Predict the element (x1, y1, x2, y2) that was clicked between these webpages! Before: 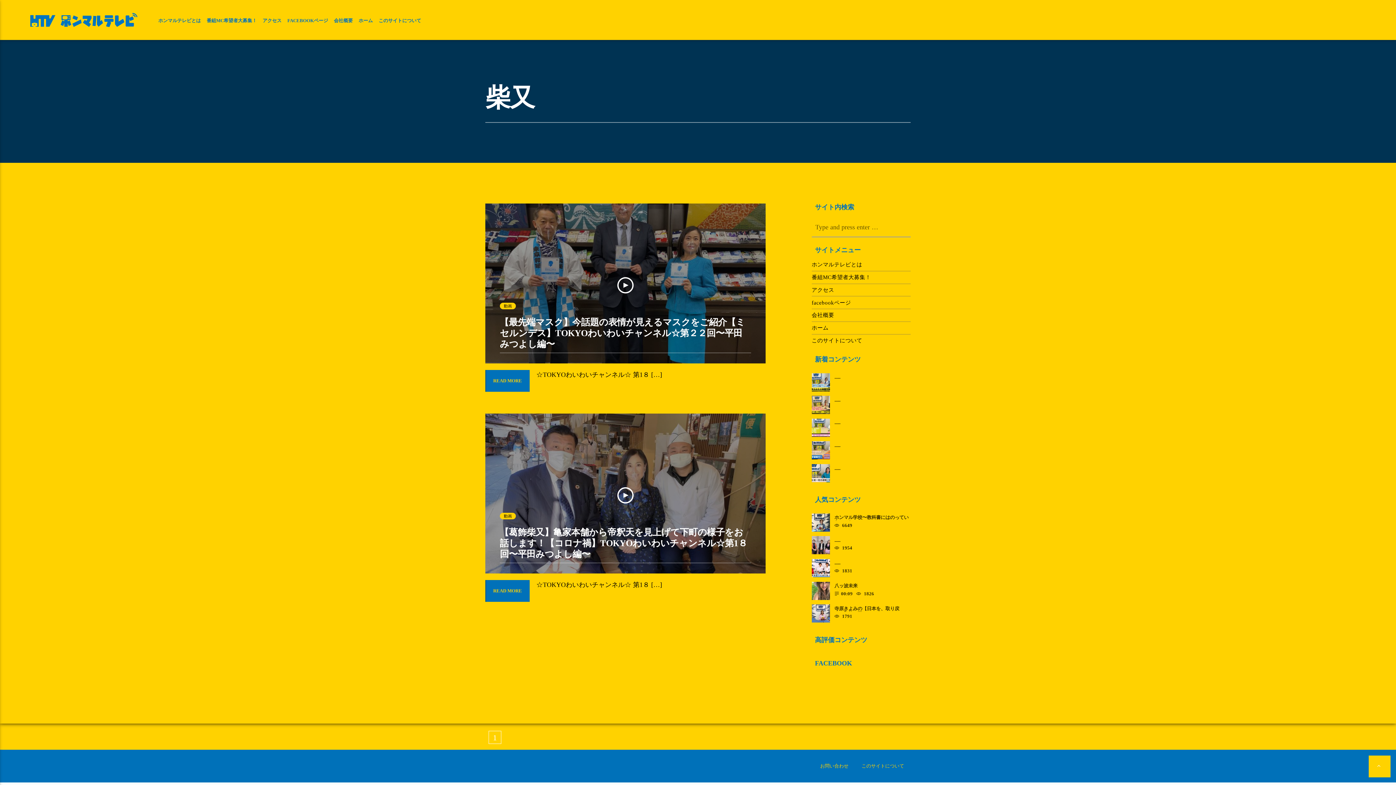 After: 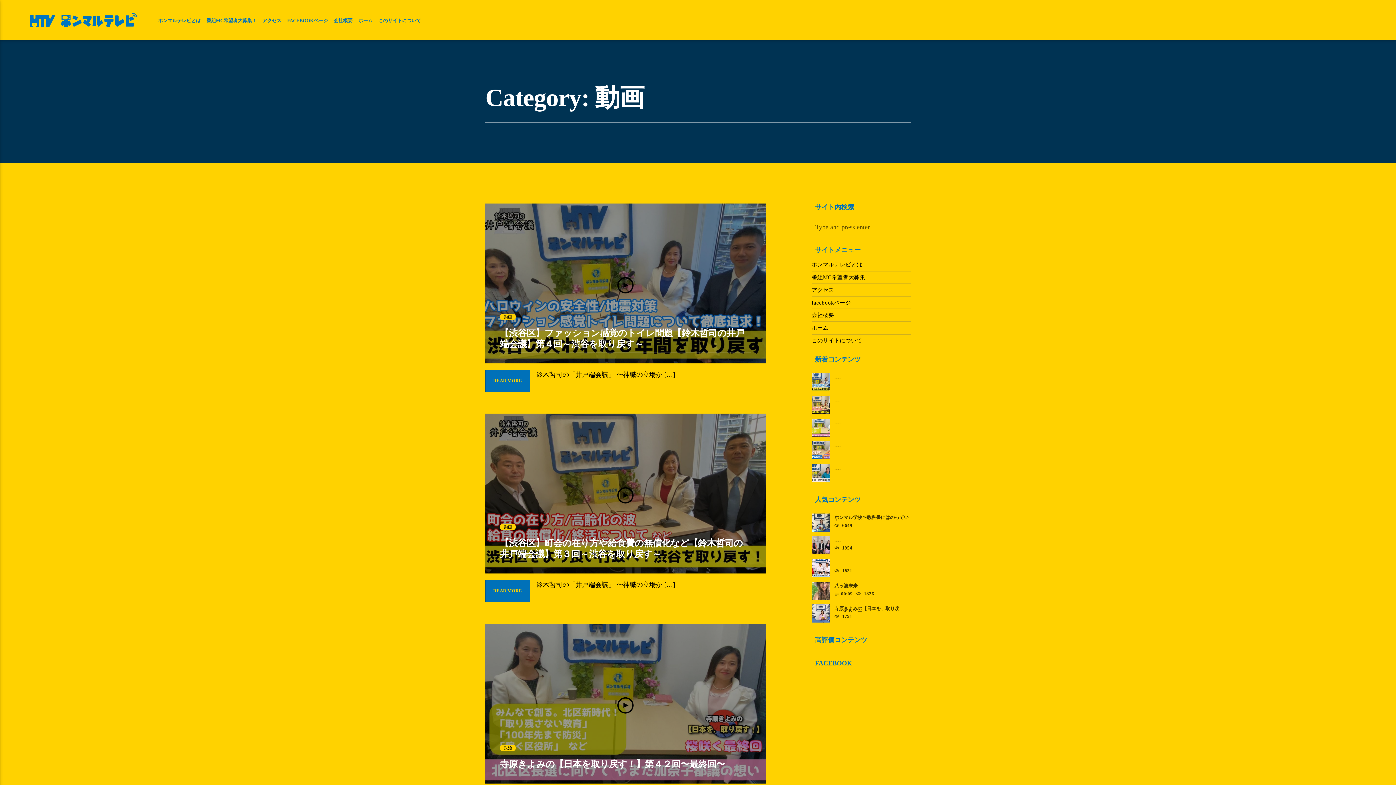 Action: bbox: (500, 512, 516, 519) label: 動画